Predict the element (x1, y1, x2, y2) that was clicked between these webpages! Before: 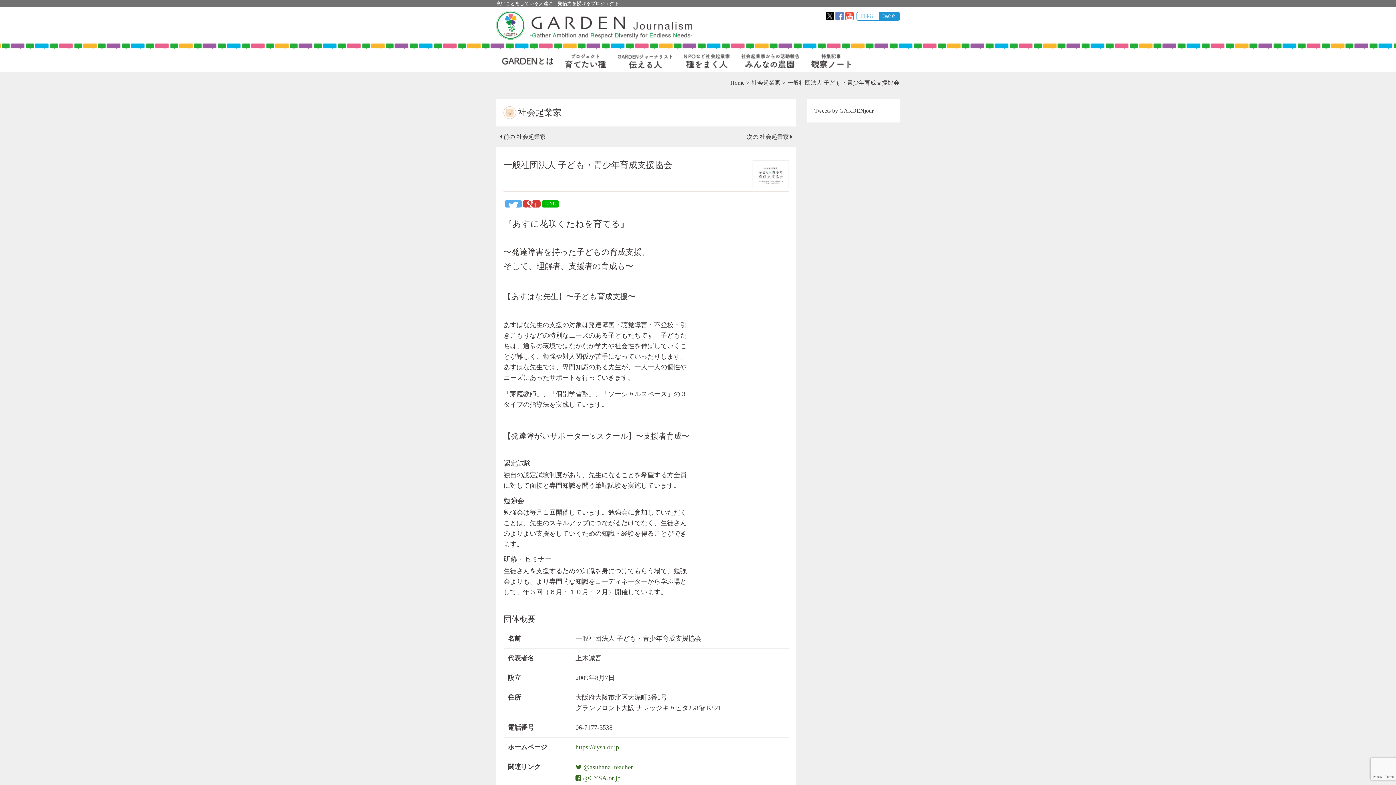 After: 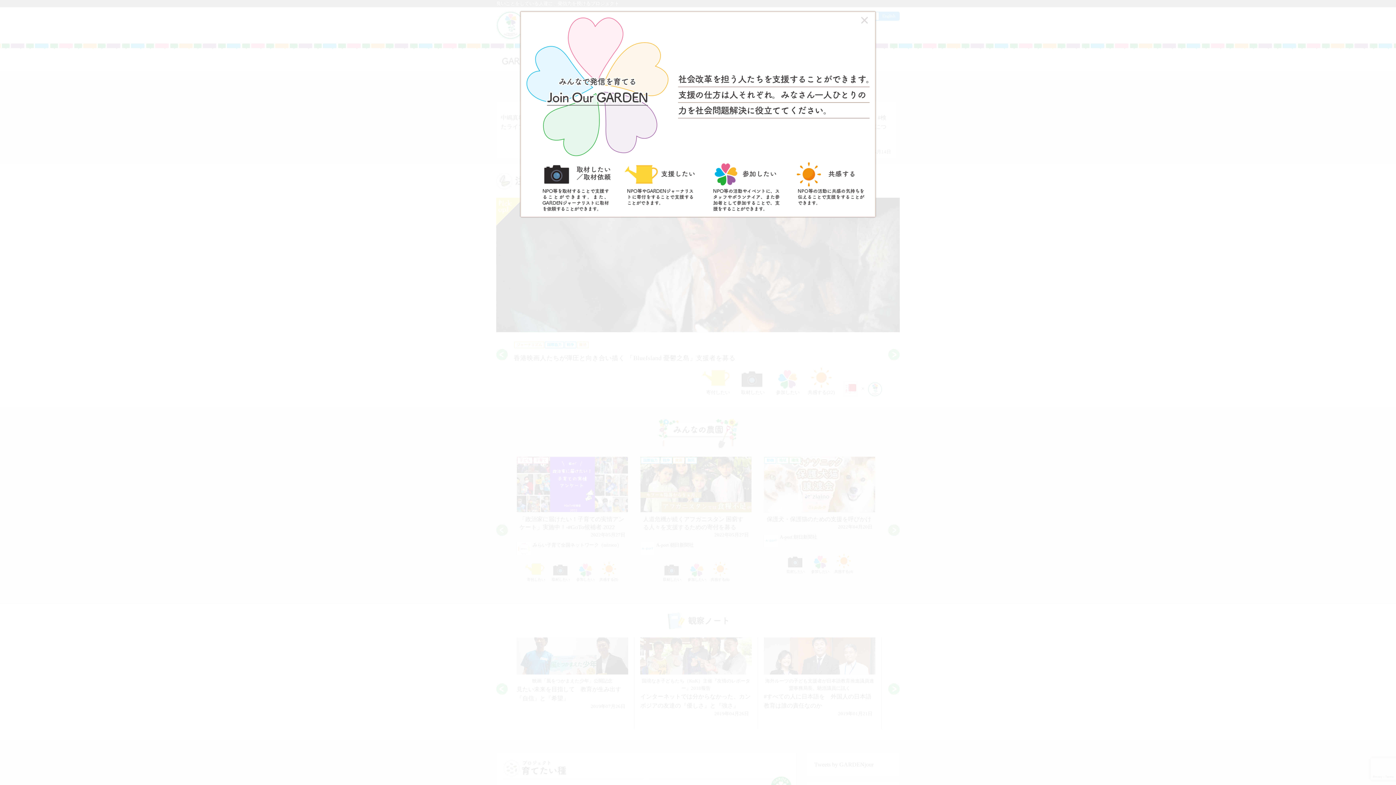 Action: bbox: (496, 19, 692, 29)